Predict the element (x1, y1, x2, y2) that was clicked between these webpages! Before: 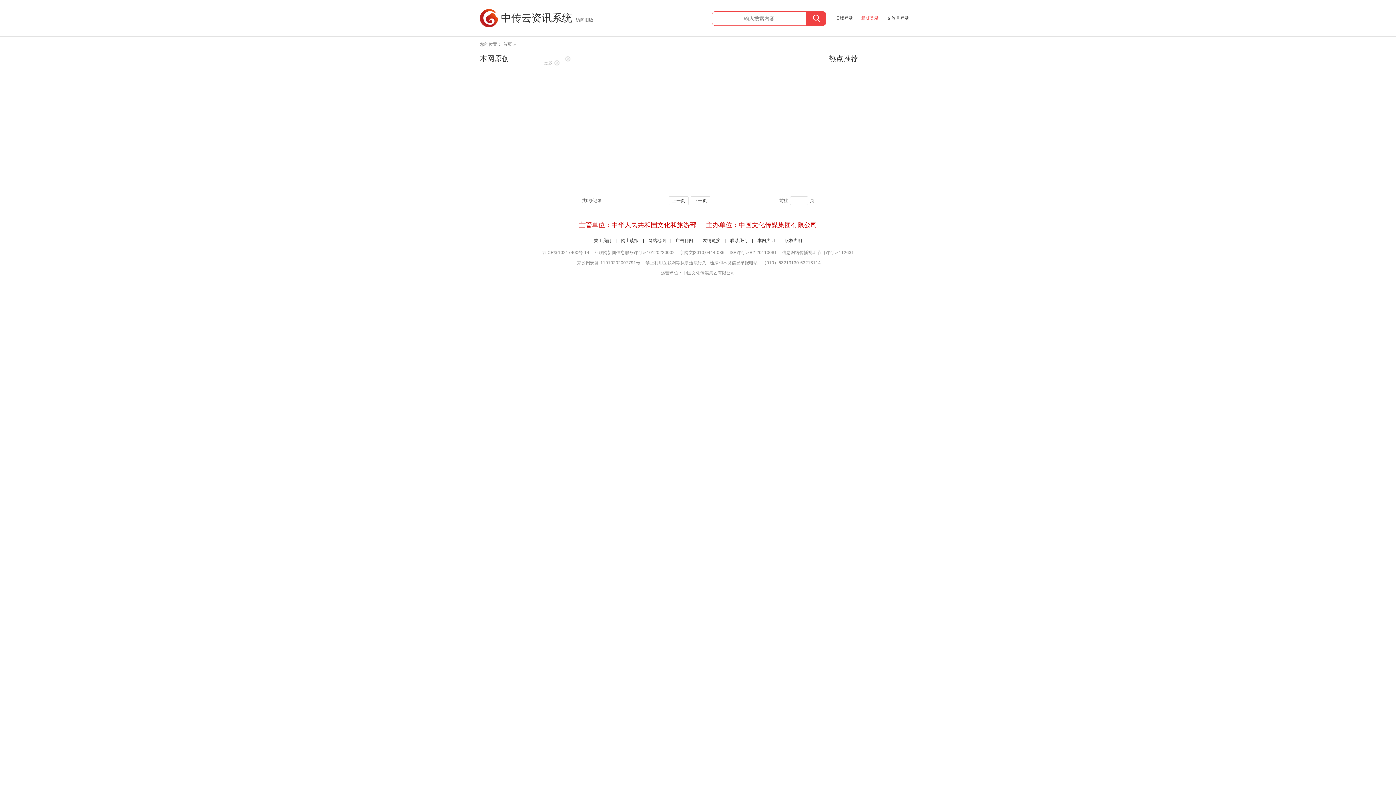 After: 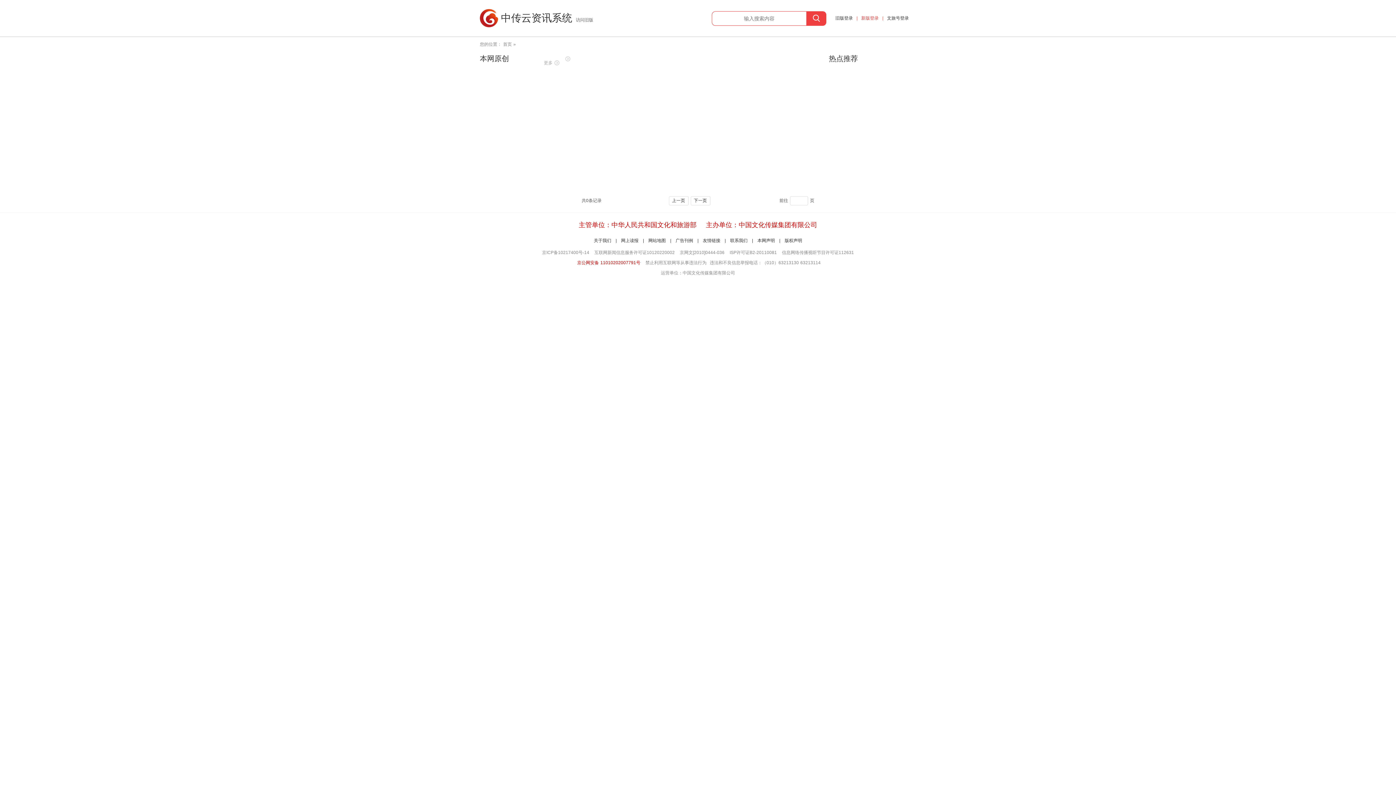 Action: label: 京公网安备 11010202007791号 bbox: (577, 260, 640, 265)